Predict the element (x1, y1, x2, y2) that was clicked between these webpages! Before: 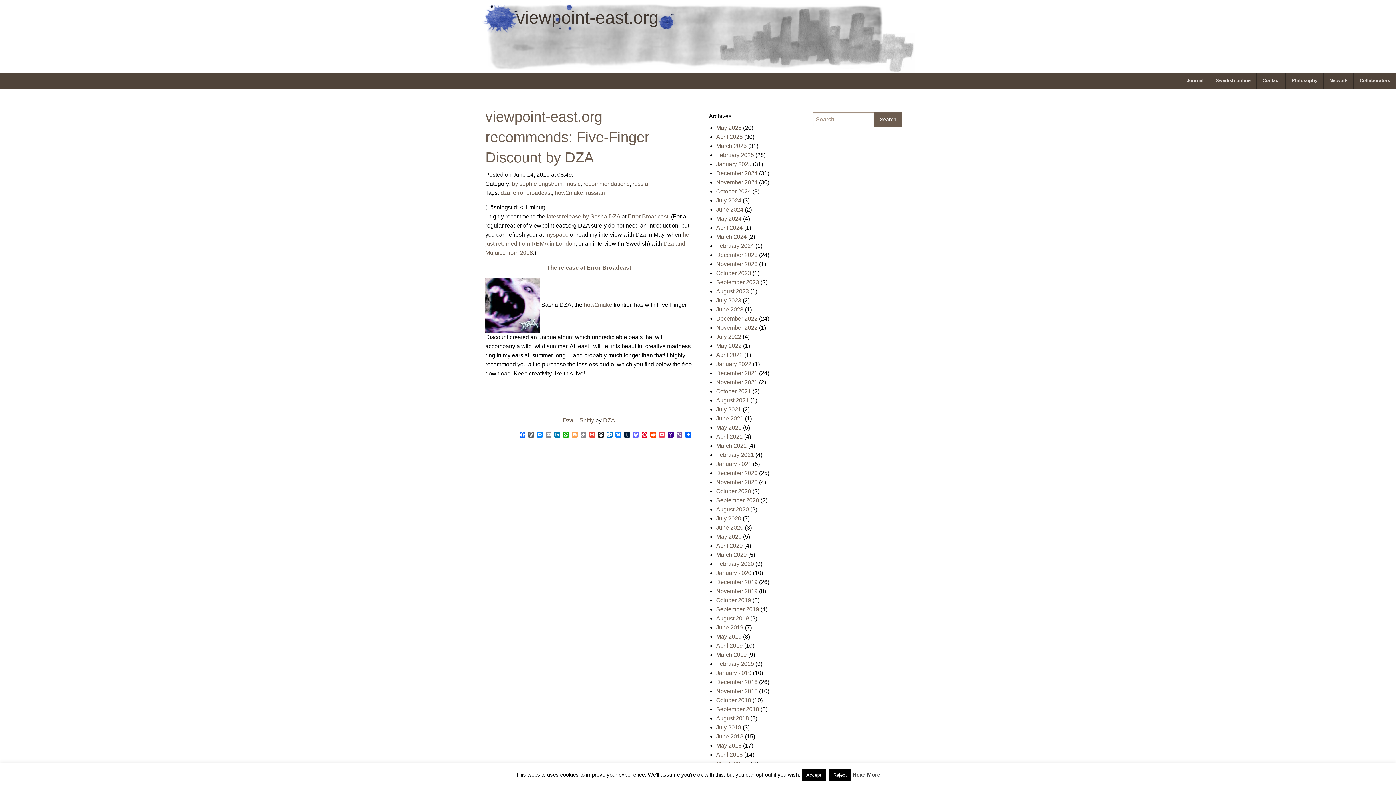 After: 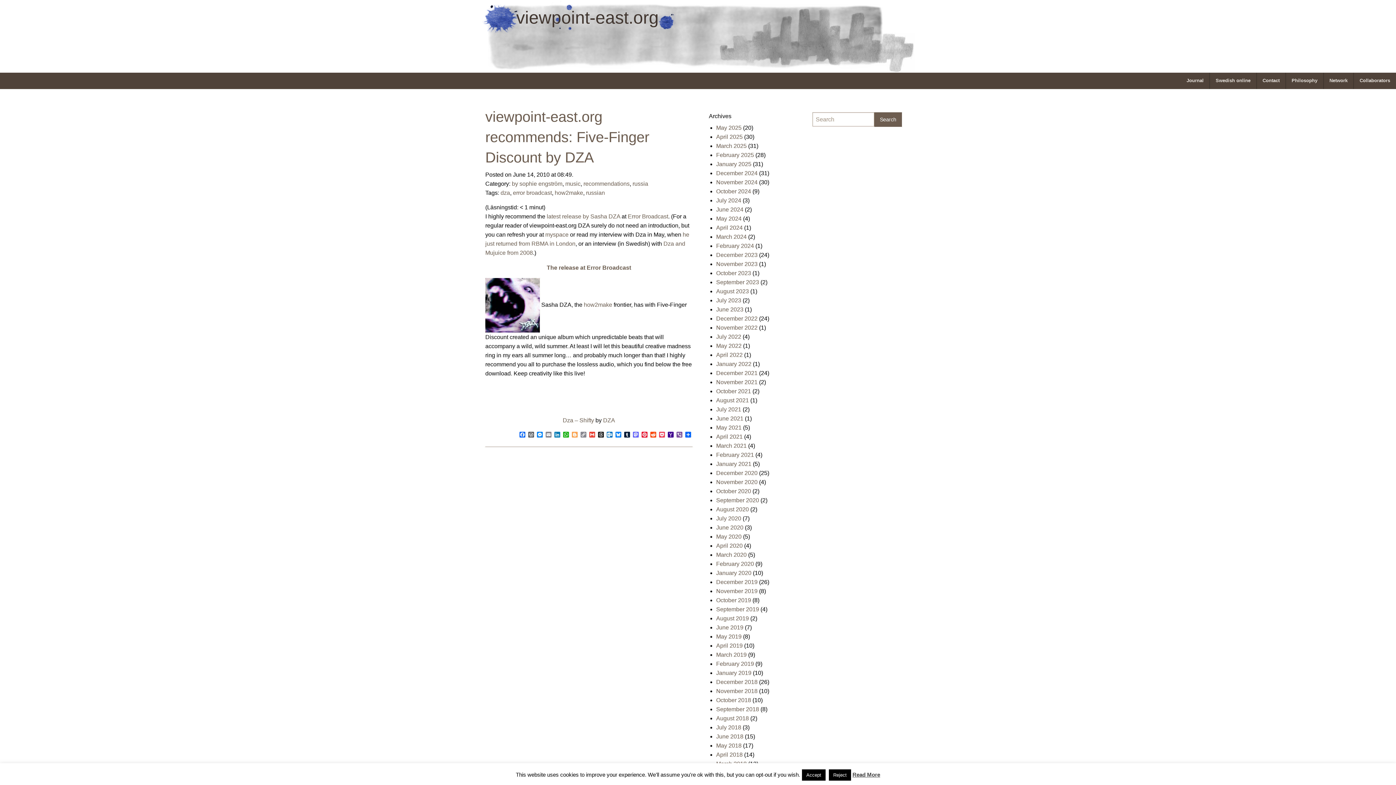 Action: bbox: (586, 189, 605, 196) label: russian